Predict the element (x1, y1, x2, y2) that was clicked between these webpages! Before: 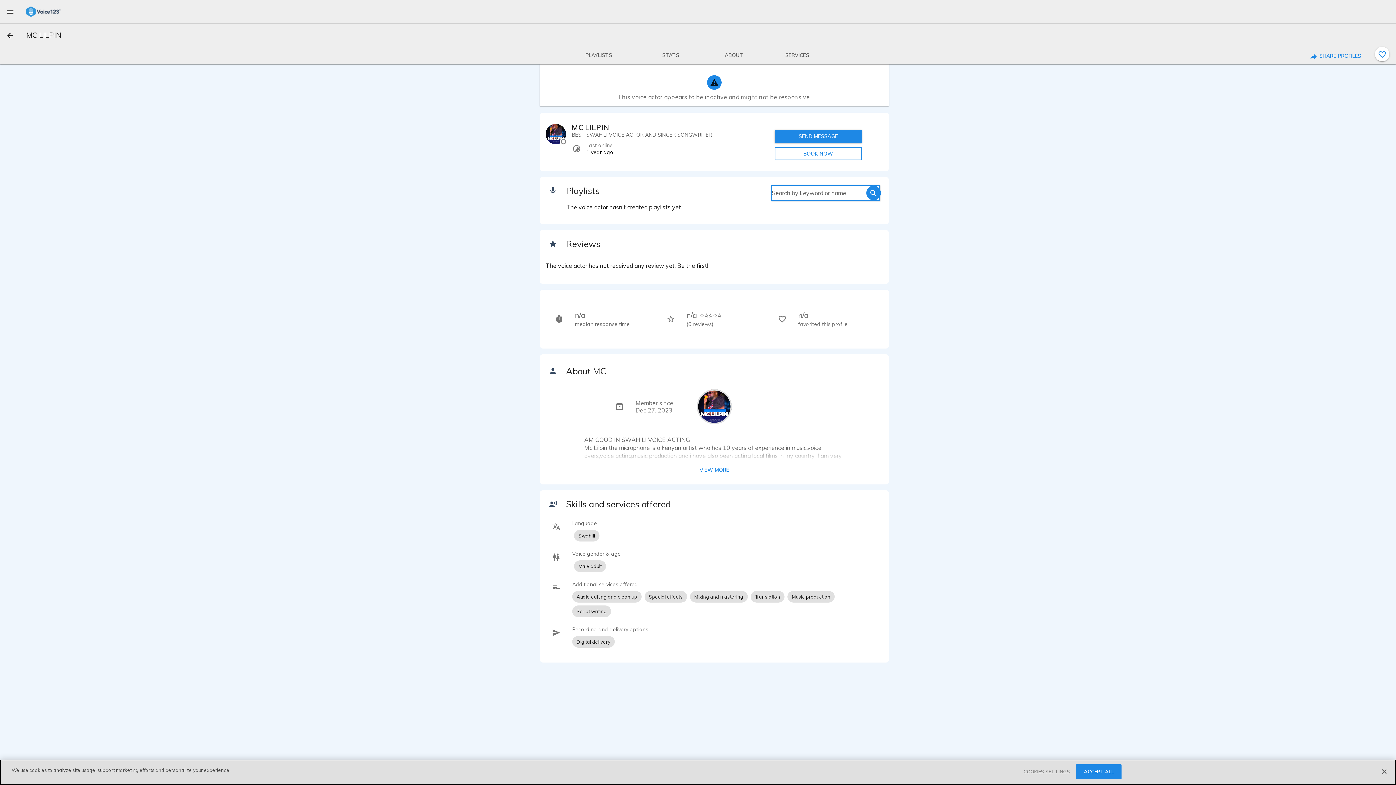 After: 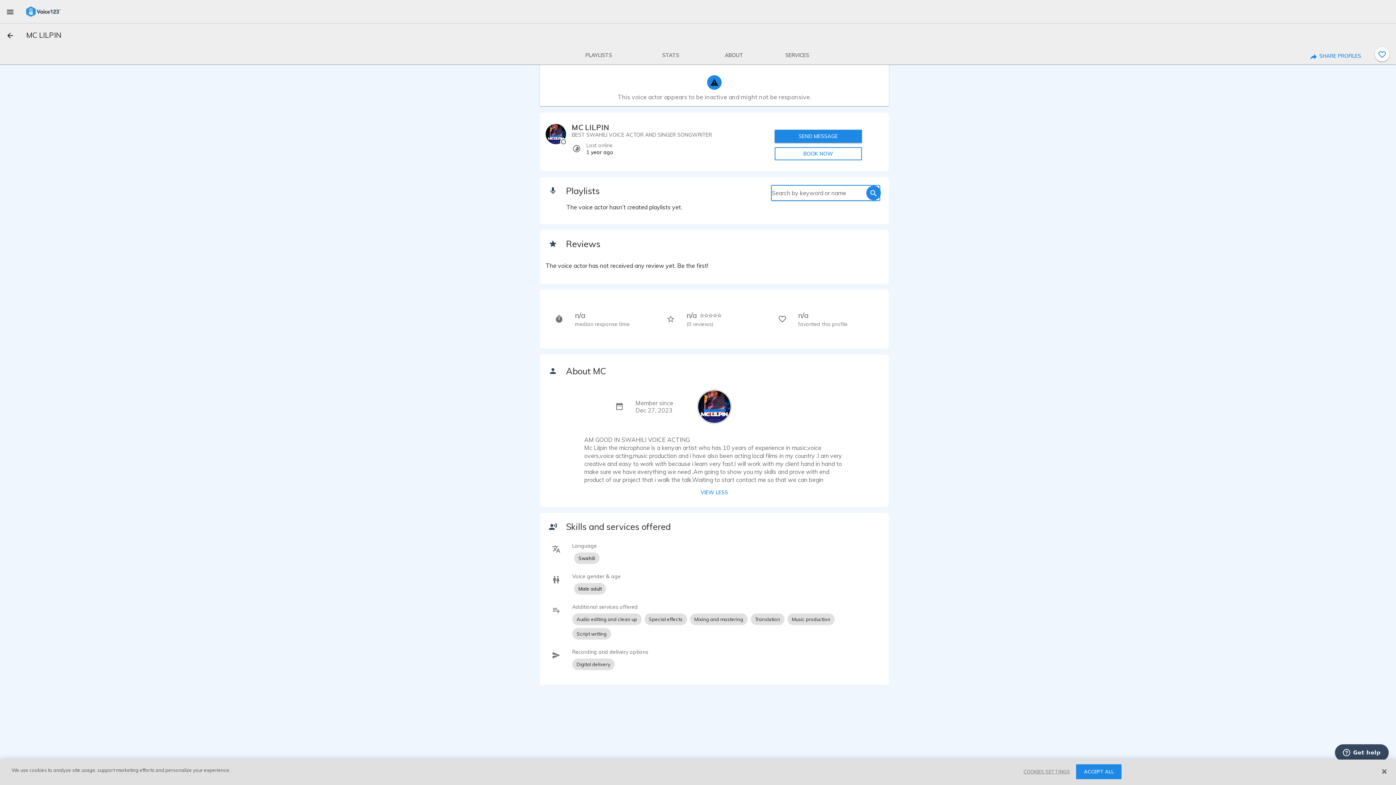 Action: bbox: (696, 463, 732, 476) label: VIEW MORE